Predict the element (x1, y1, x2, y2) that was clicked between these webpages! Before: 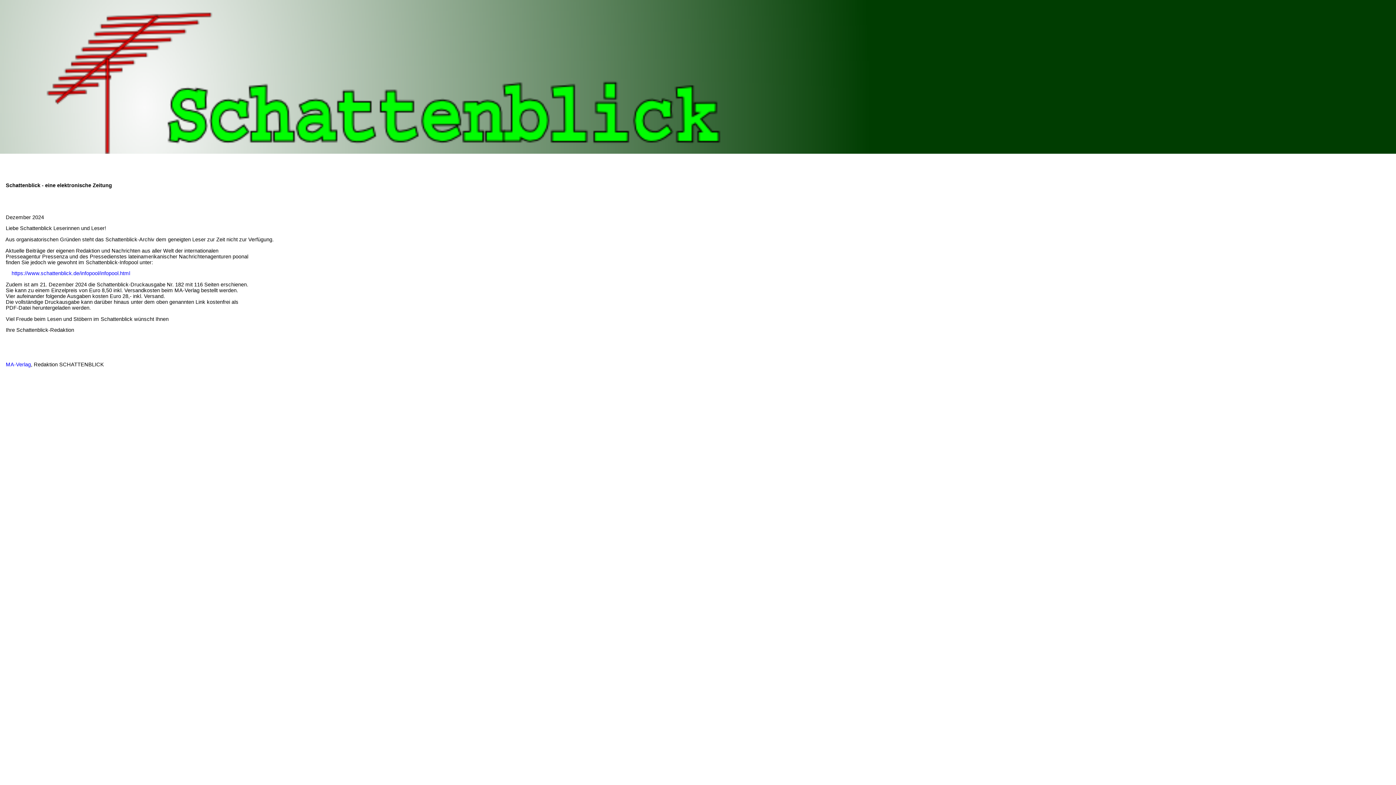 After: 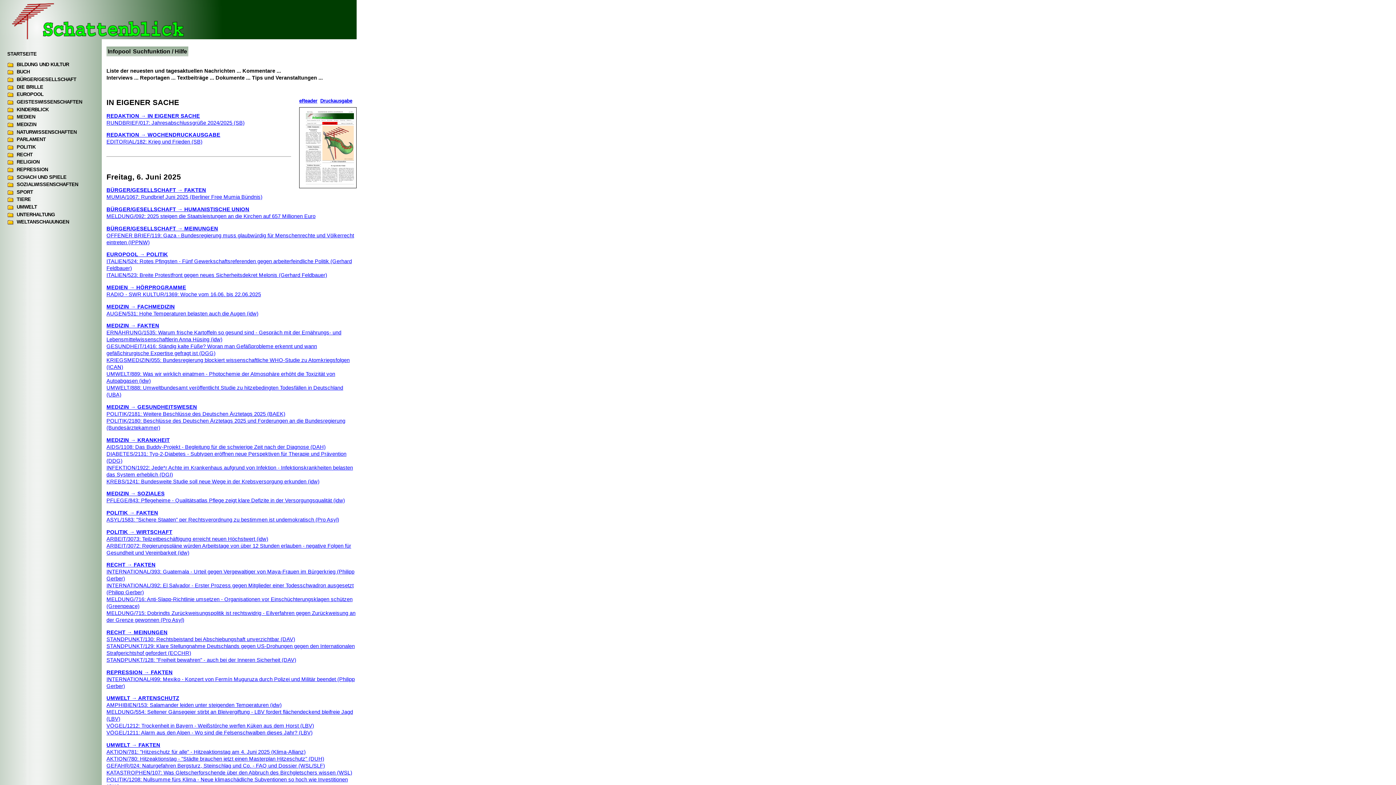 Action: label: https://www.schattenblick.de/infopool/infopool.html bbox: (11, 270, 130, 276)